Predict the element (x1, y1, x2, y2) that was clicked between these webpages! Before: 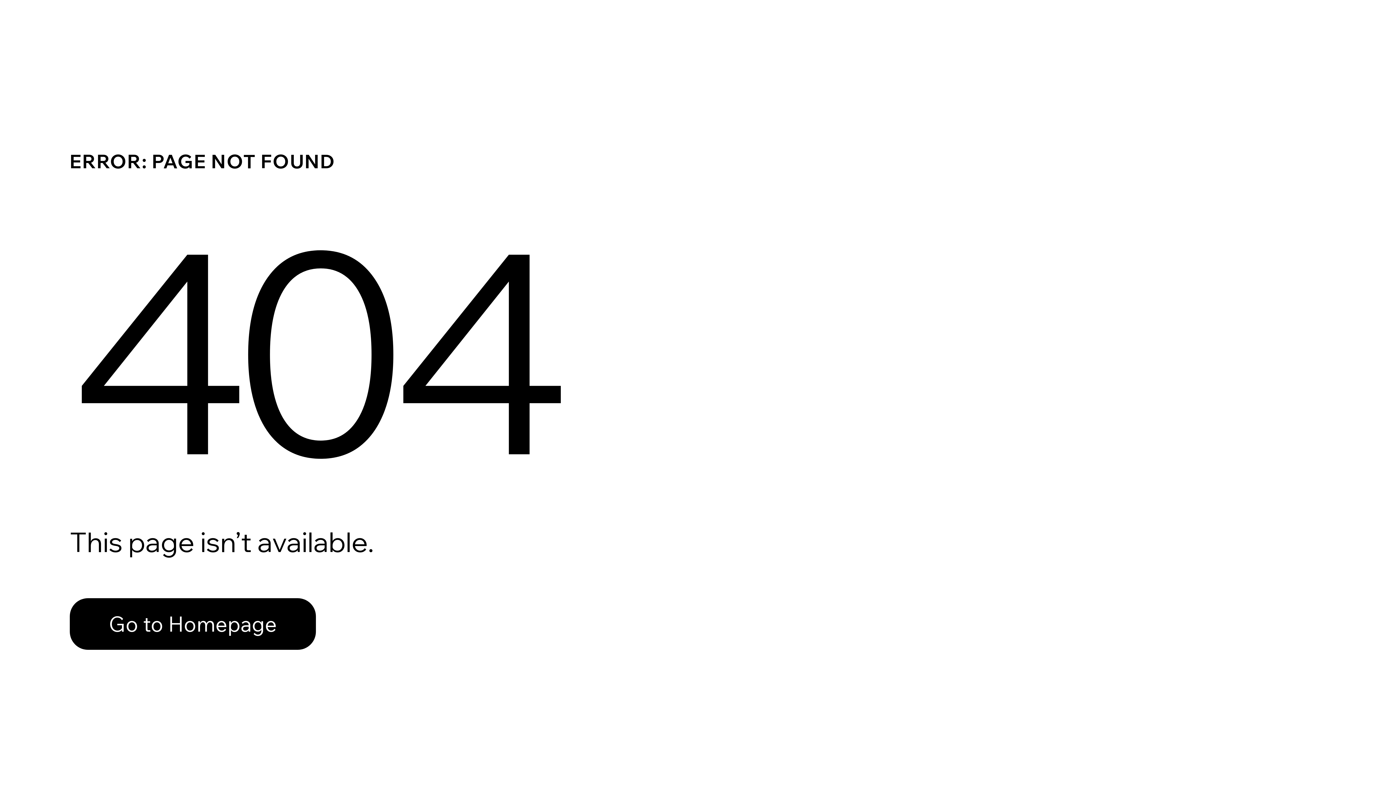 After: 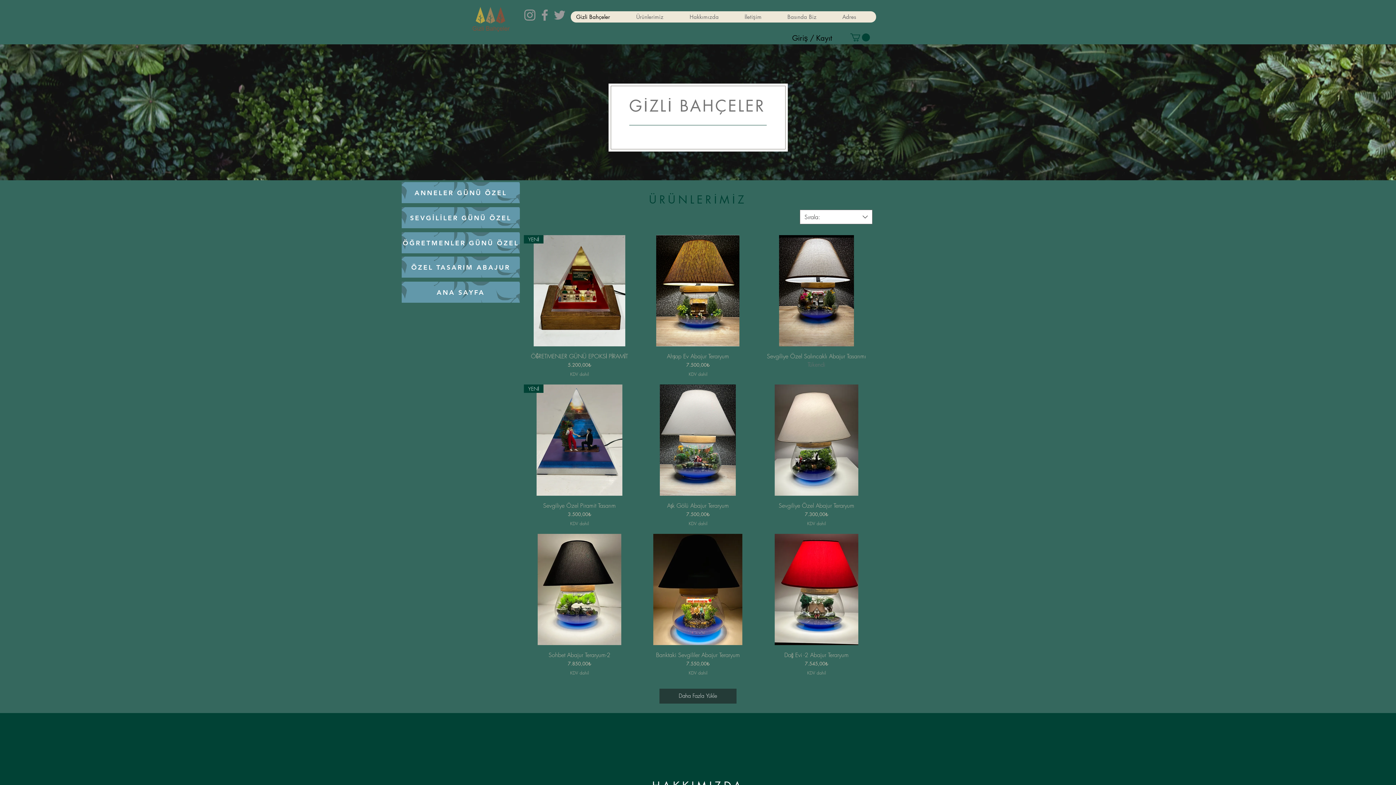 Action: label: Go to Homepage bbox: (69, 598, 316, 650)